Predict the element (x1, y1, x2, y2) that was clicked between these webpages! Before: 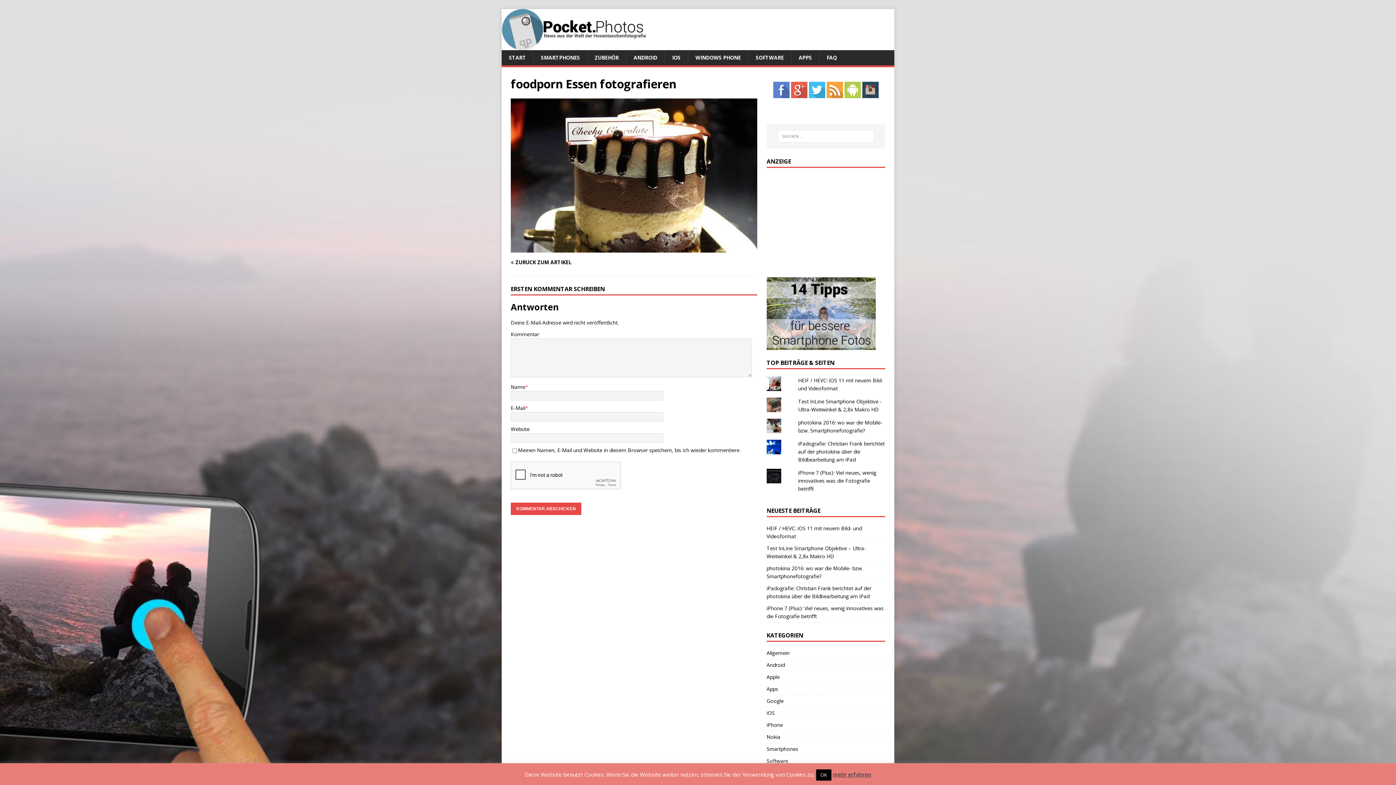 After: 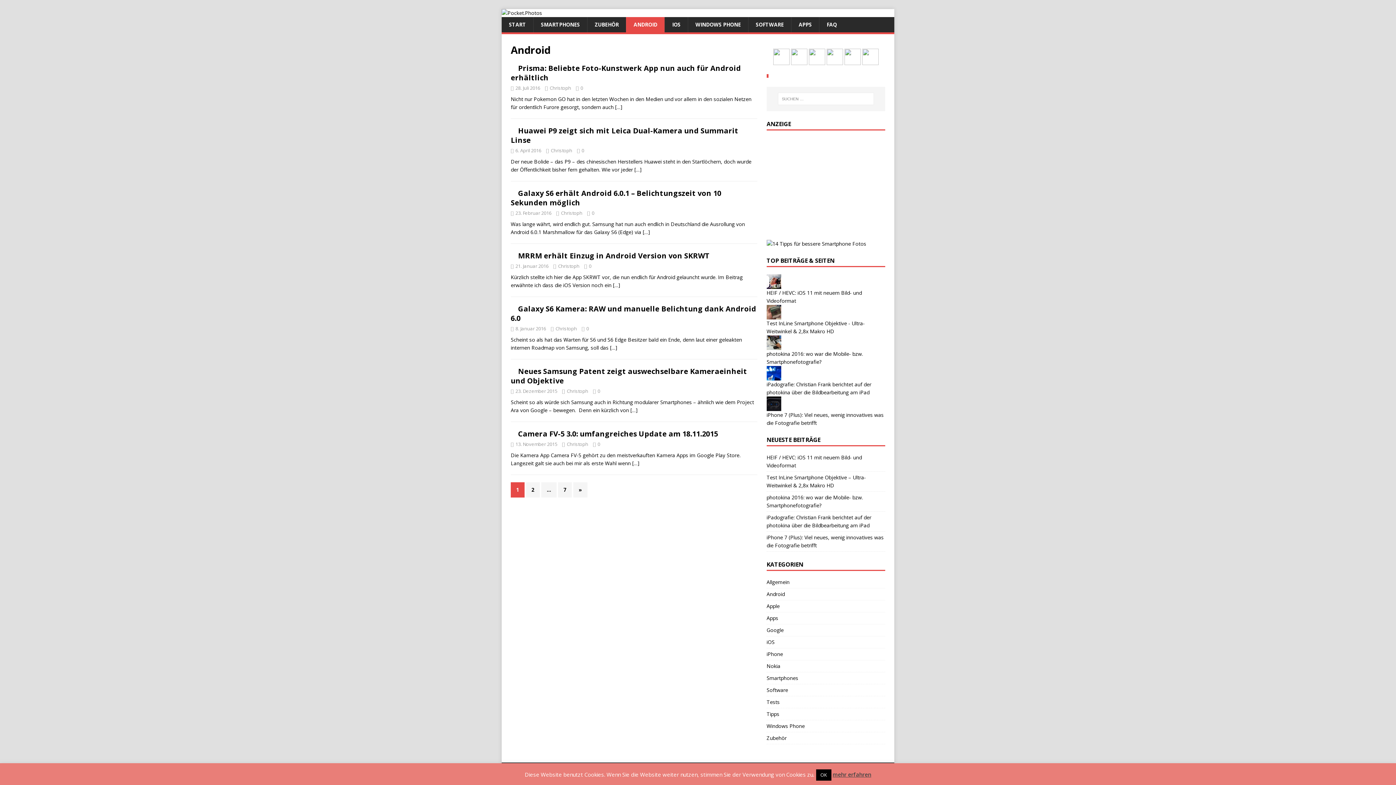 Action: label: ANDROID bbox: (626, 50, 664, 65)